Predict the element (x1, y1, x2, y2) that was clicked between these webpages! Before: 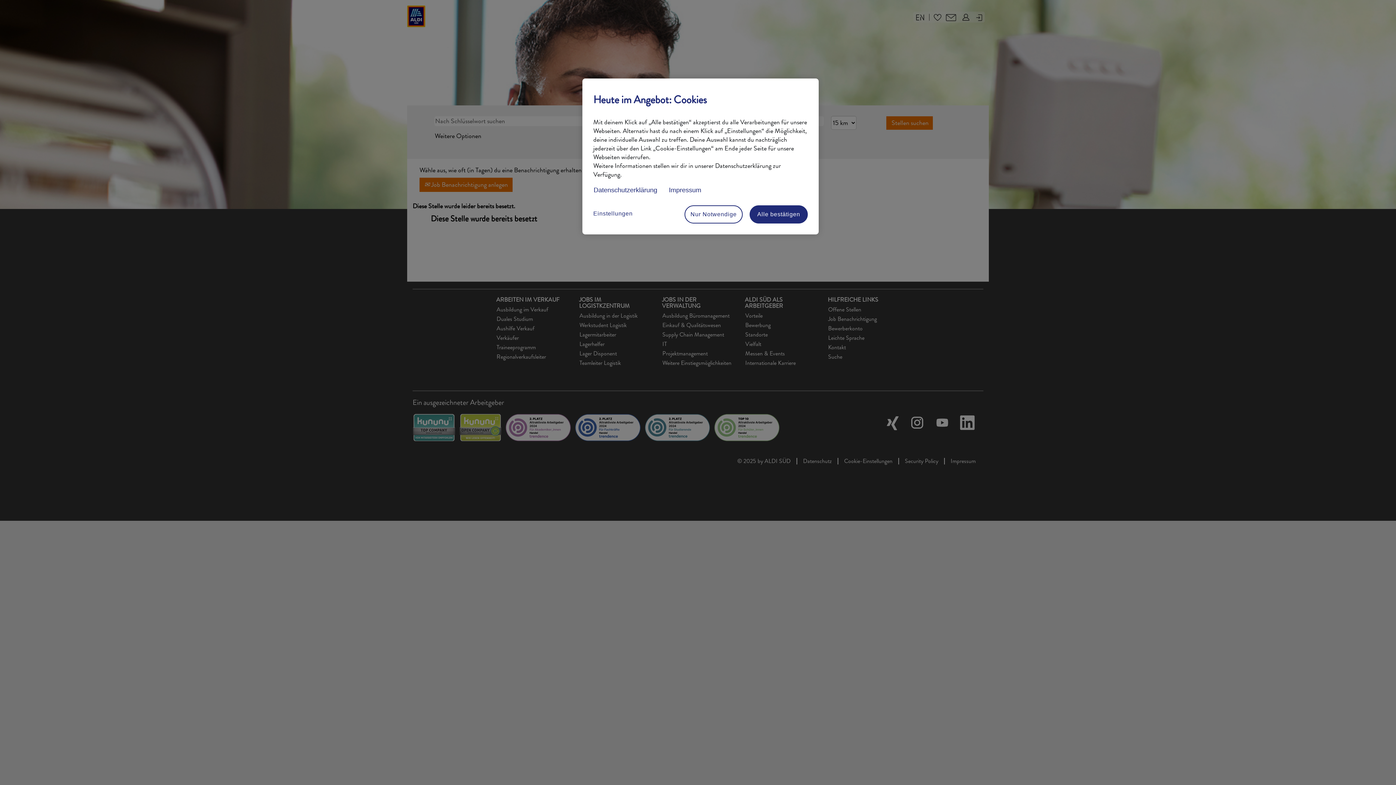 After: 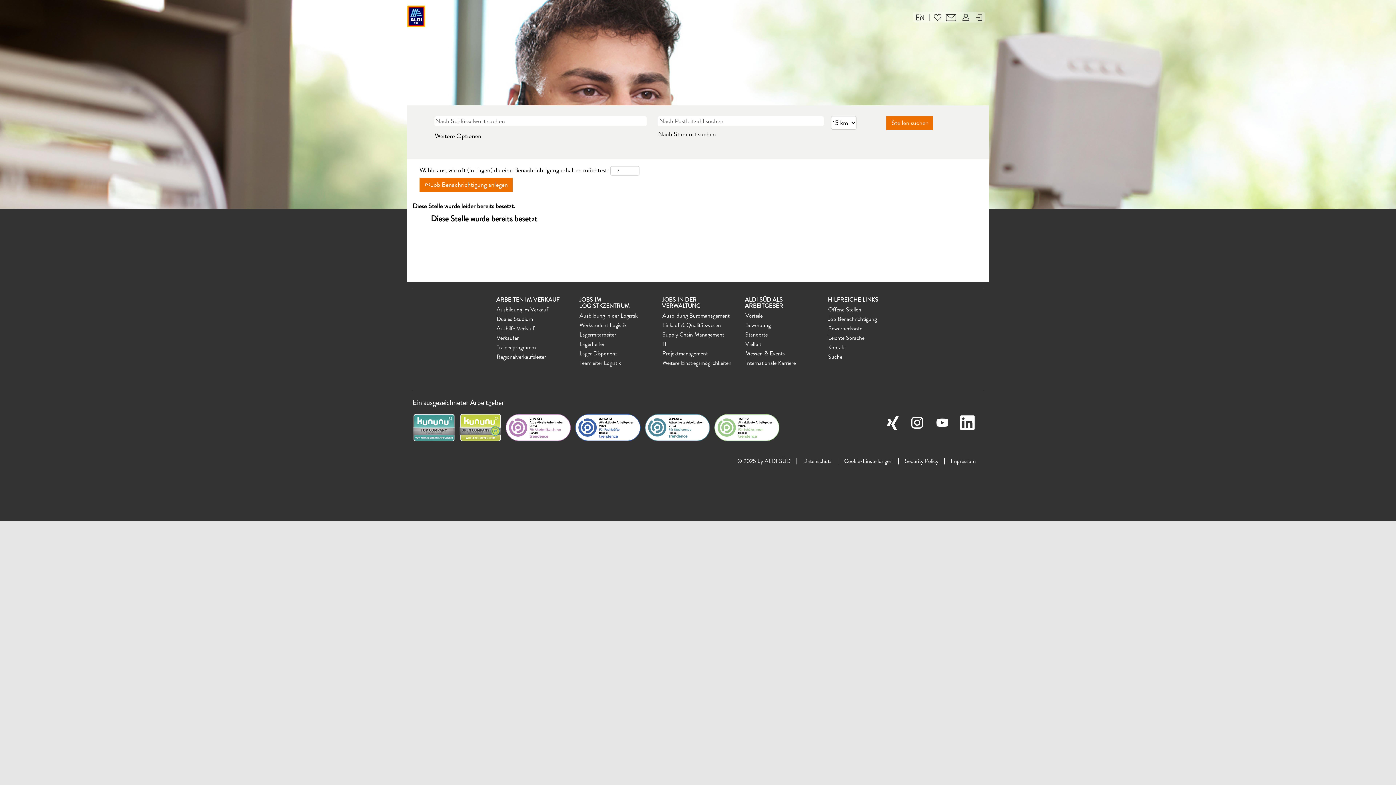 Action: label: Alle bestätigen bbox: (749, 205, 808, 223)